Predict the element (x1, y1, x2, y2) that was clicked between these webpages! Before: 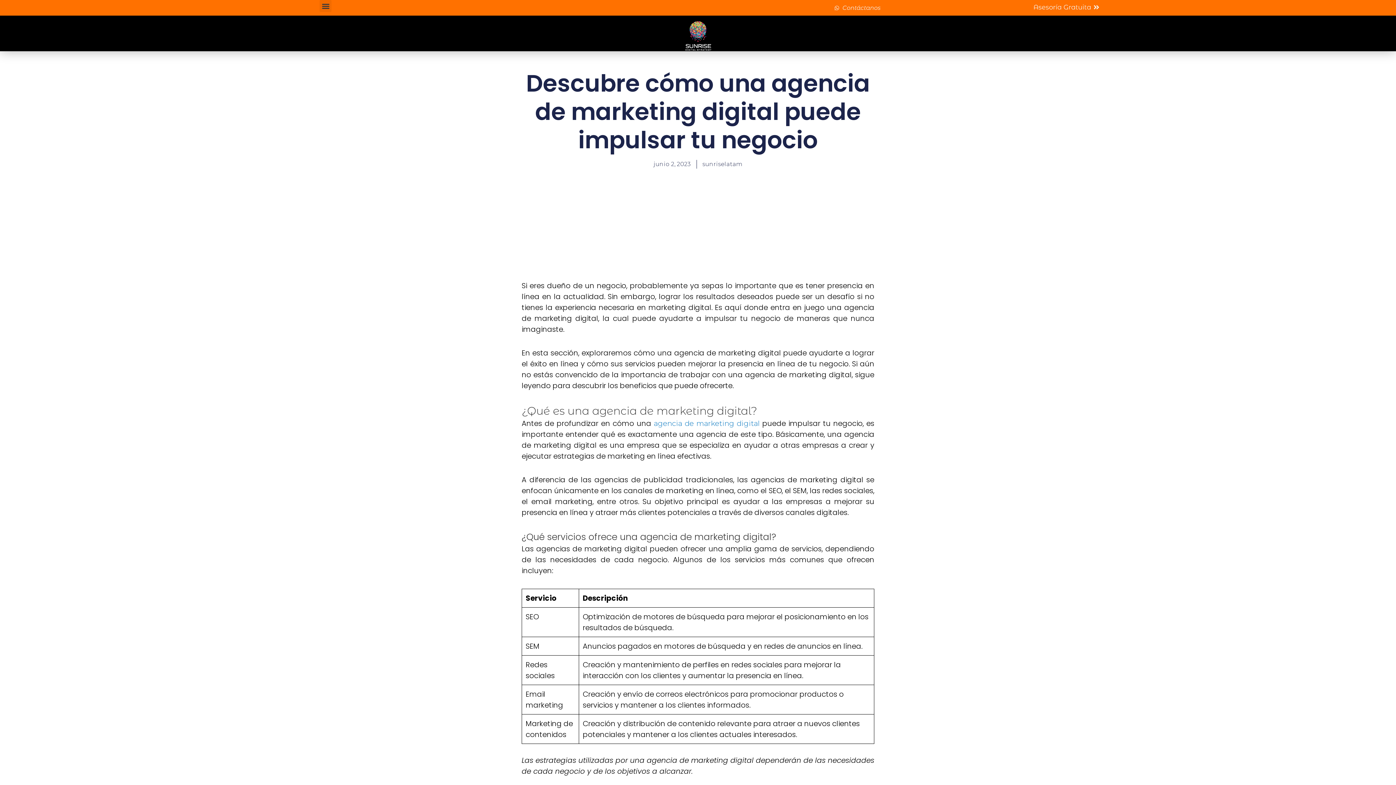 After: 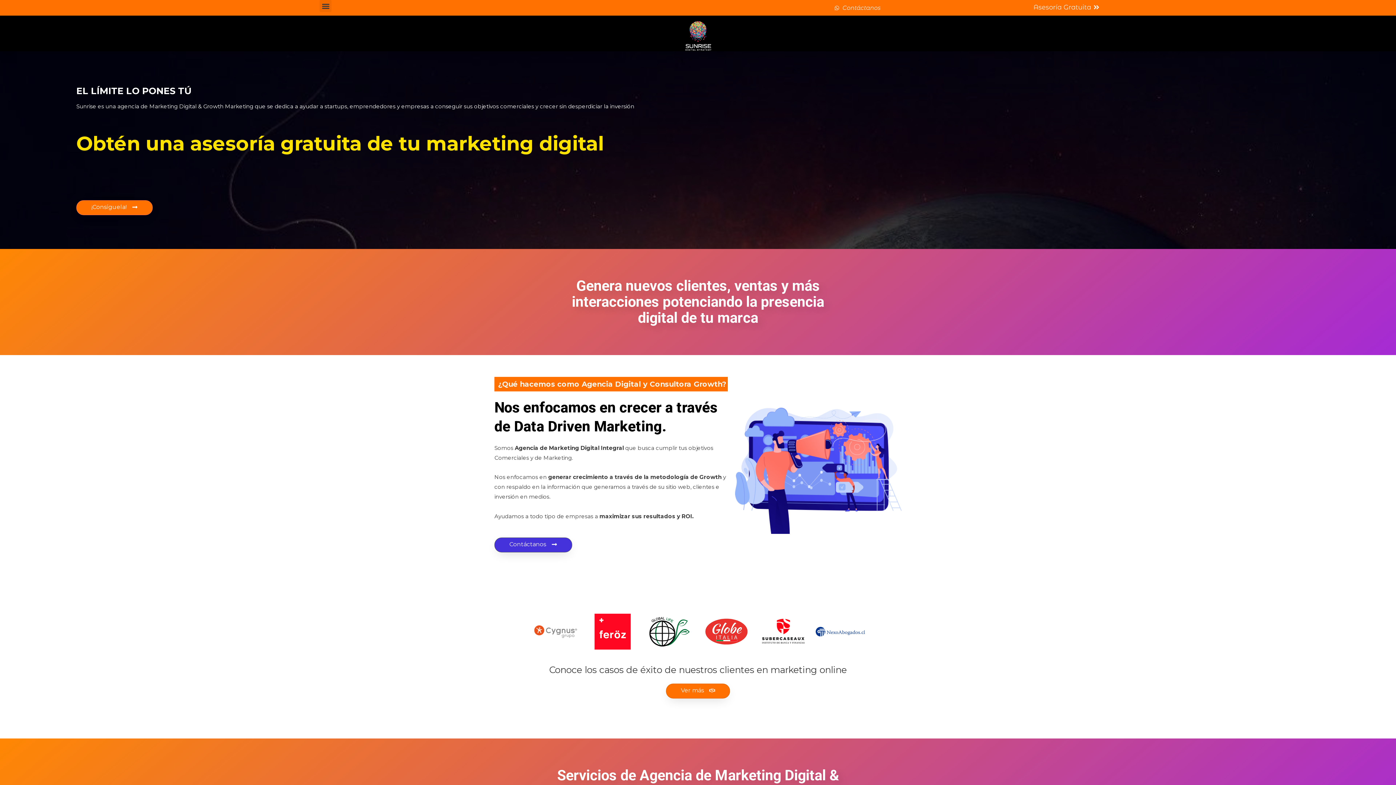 Action: bbox: (683, 21, 713, 51)